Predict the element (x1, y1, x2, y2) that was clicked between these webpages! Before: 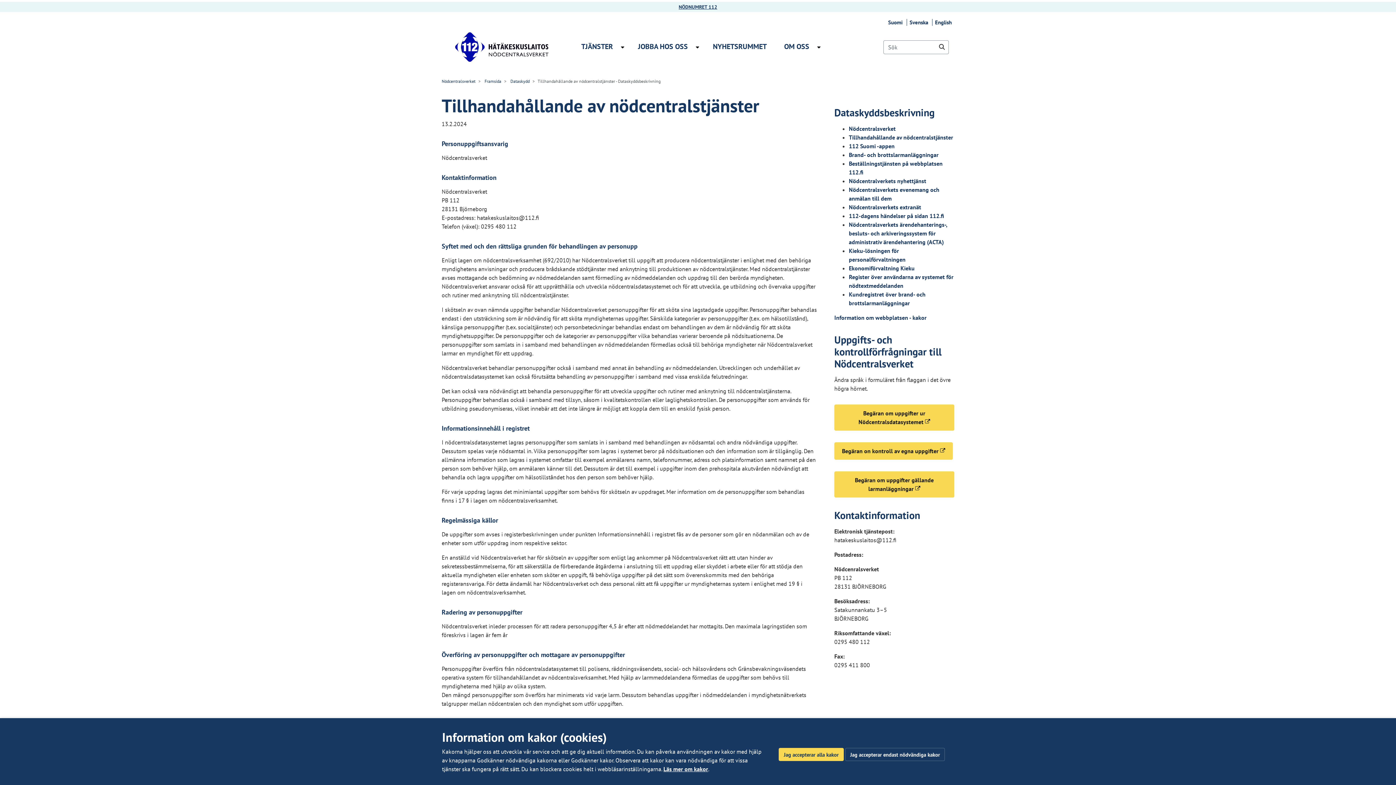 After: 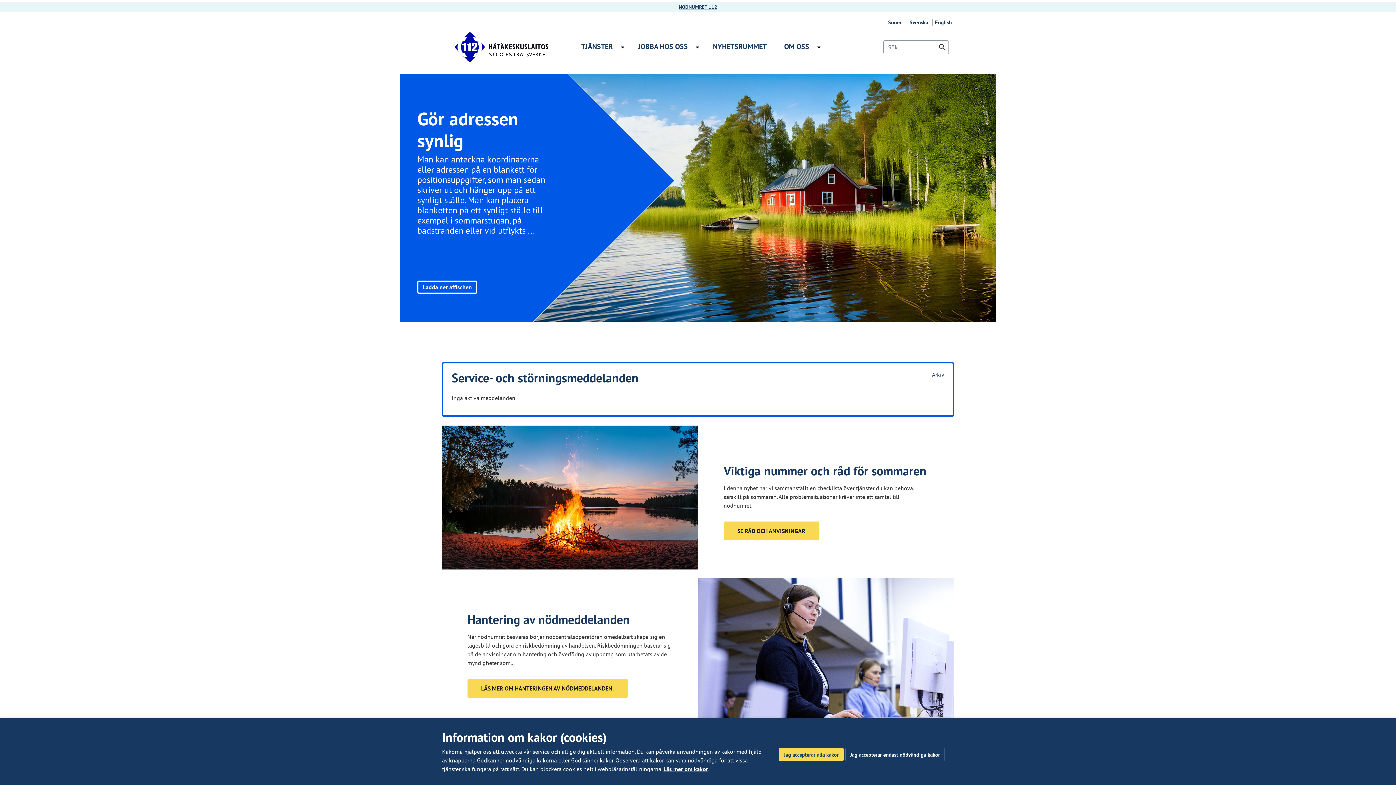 Action: bbox: (441, 78, 475, 83) label: Nödcentralsverket